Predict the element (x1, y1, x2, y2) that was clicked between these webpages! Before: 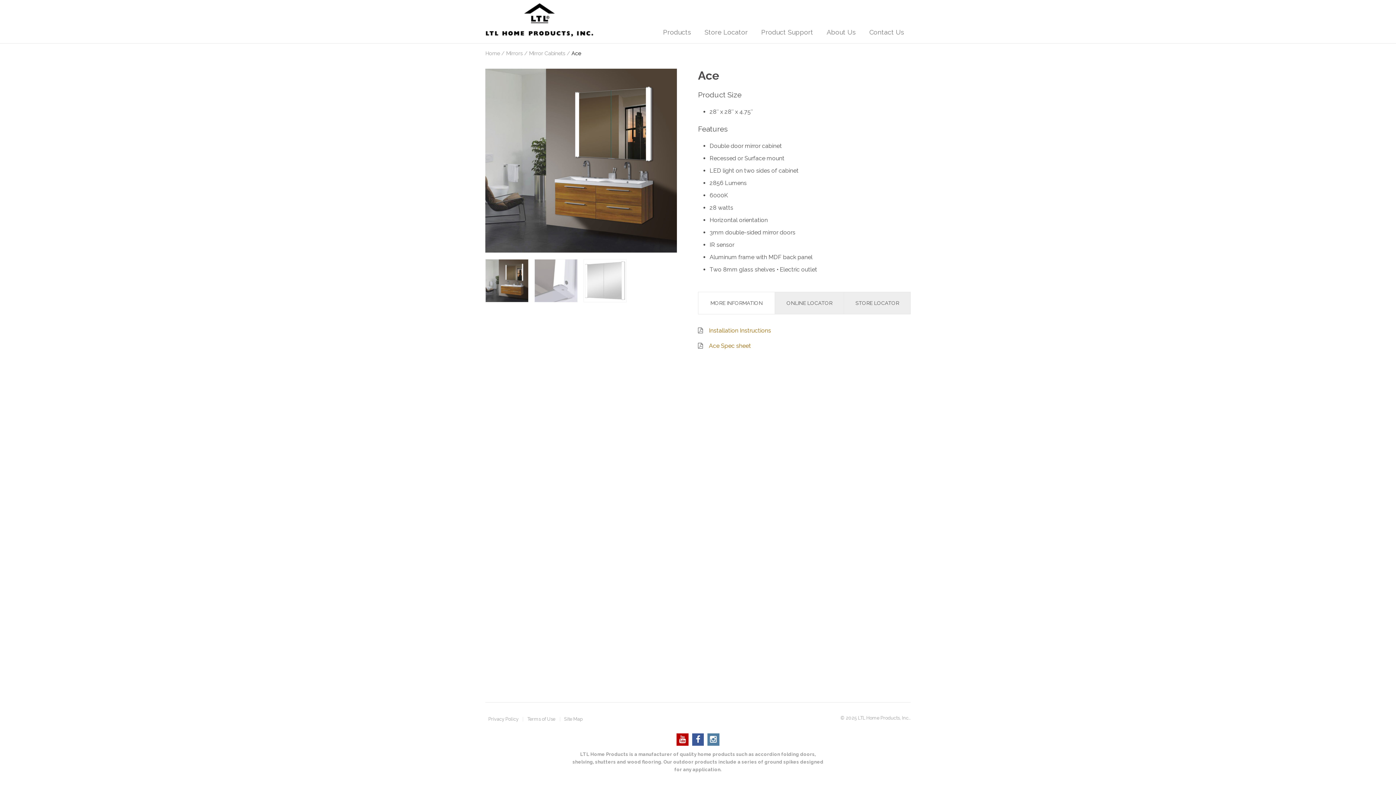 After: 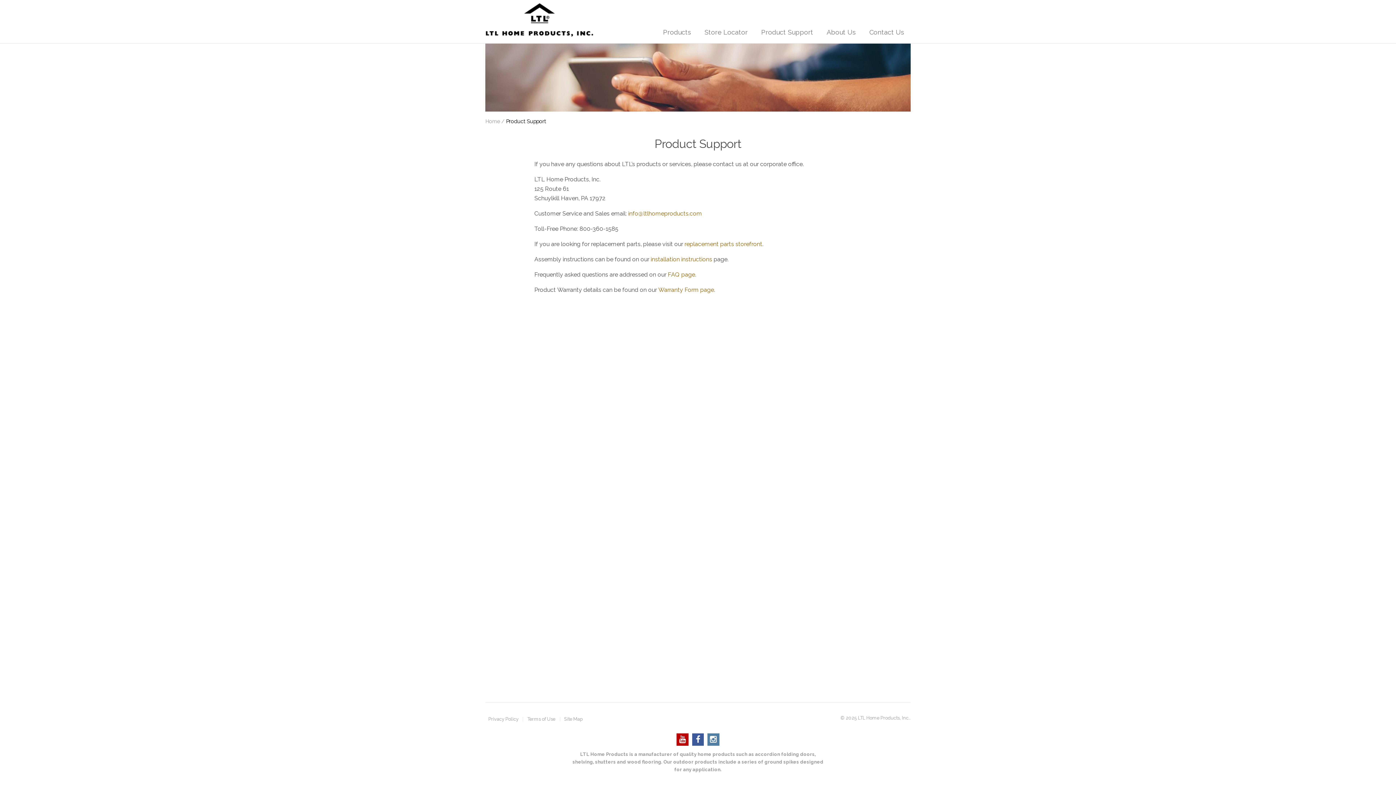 Action: bbox: (754, 21, 820, 43) label: Product Support